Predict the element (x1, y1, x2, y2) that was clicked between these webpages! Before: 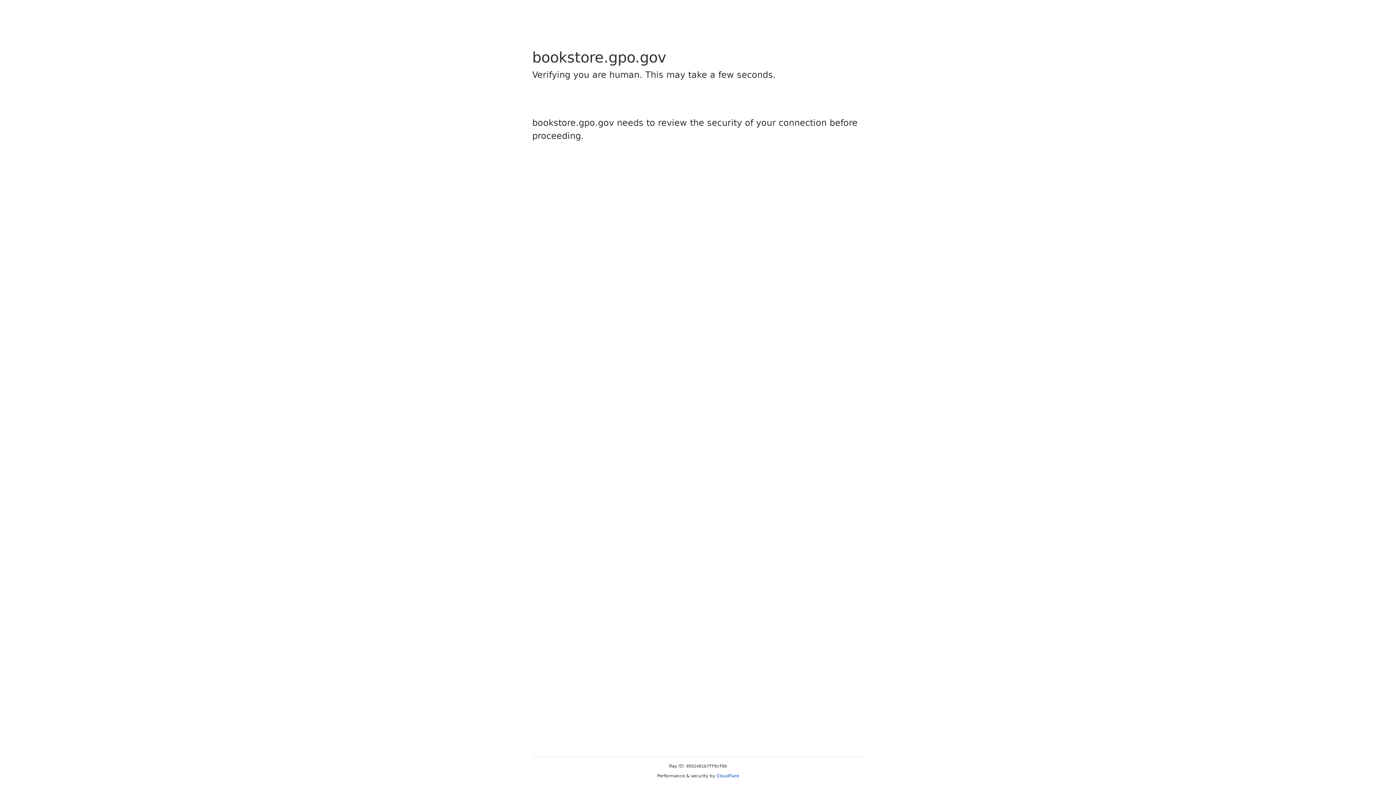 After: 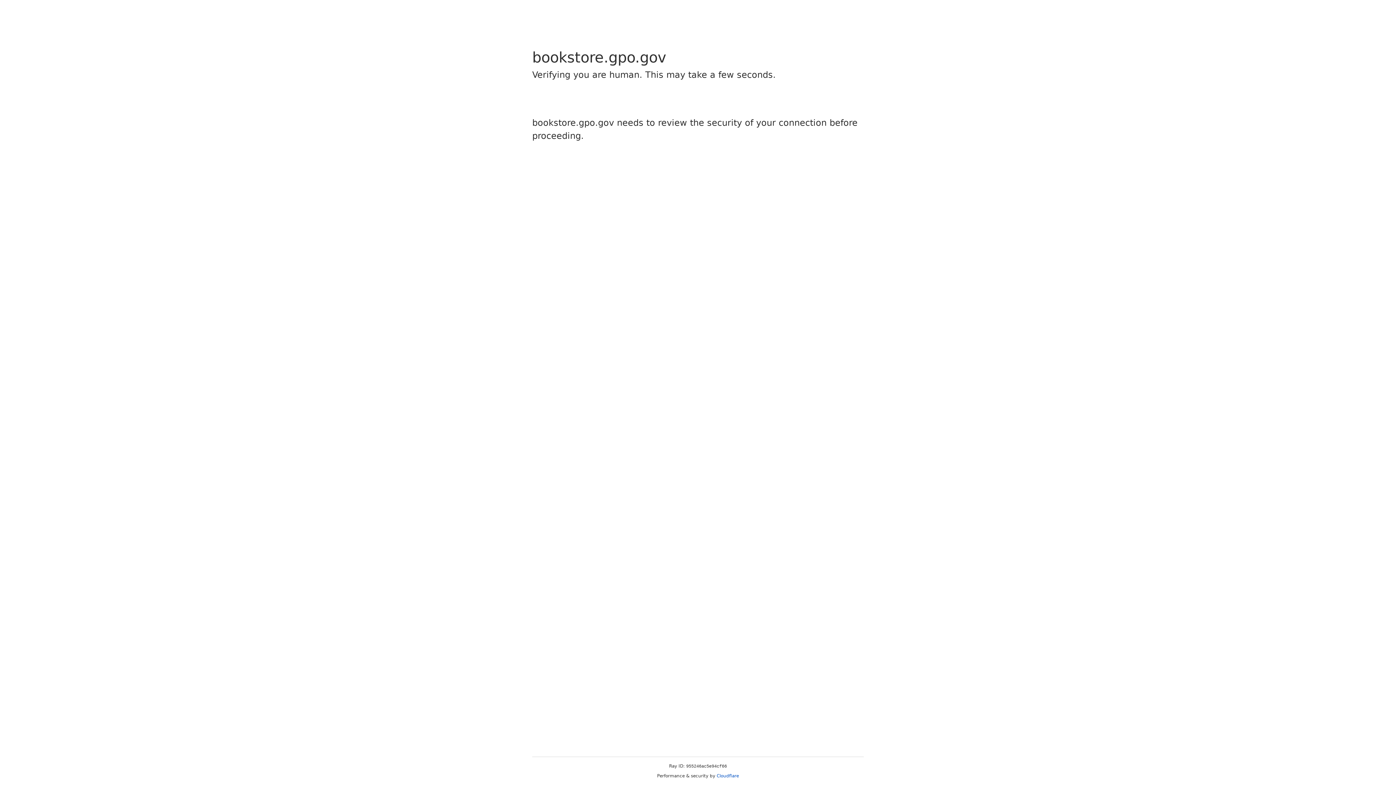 Action: bbox: (716, 773, 739, 778) label: Cloudflare